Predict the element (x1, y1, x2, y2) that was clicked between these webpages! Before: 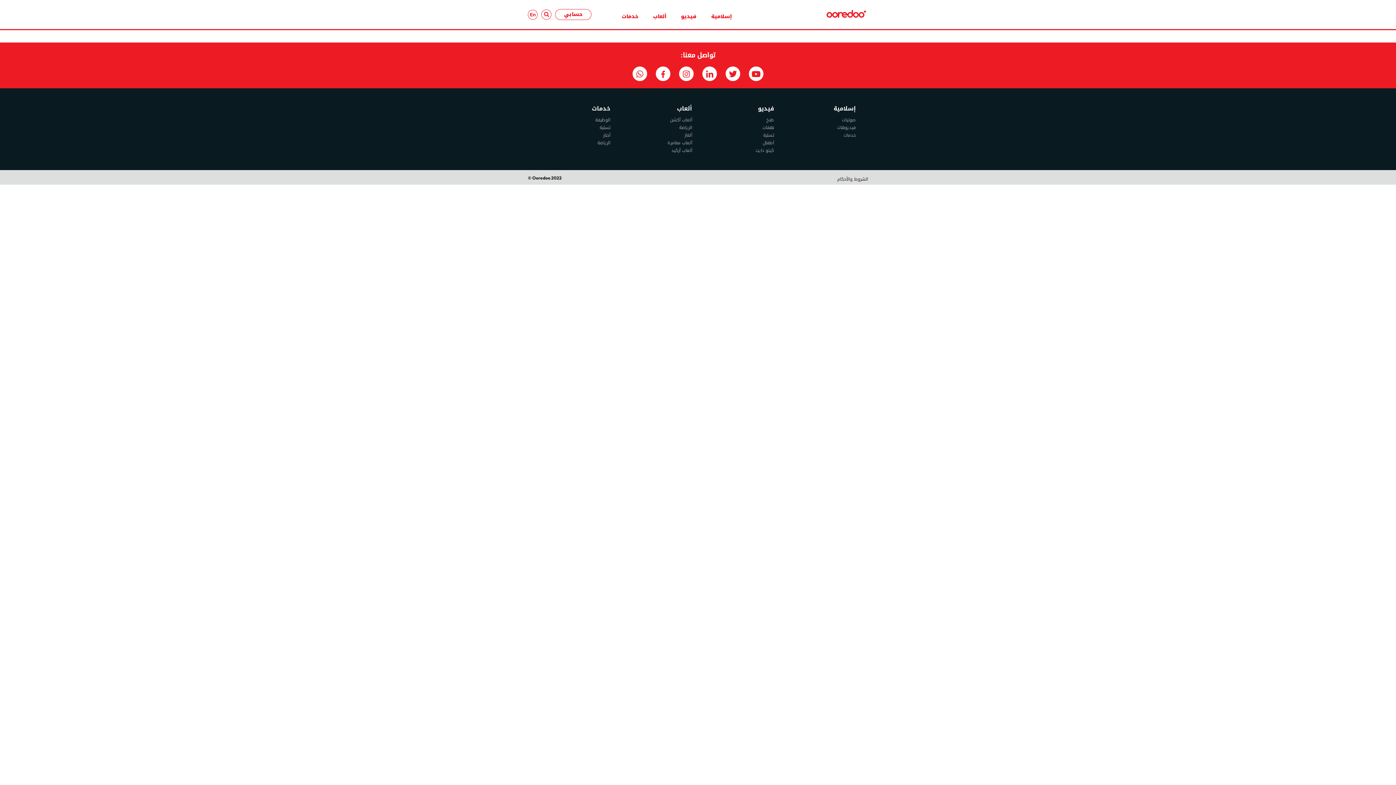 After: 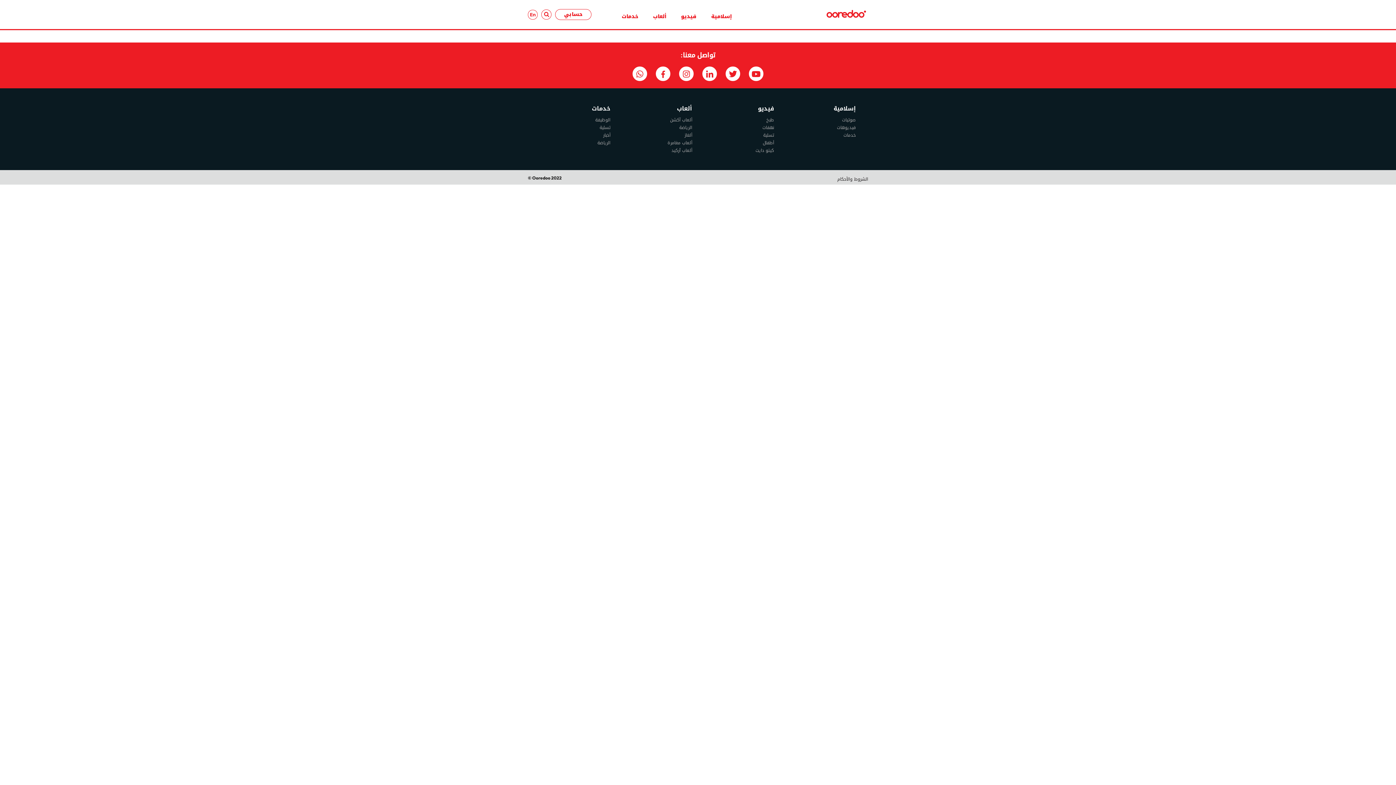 Action: bbox: (679, 109, 693, 124)